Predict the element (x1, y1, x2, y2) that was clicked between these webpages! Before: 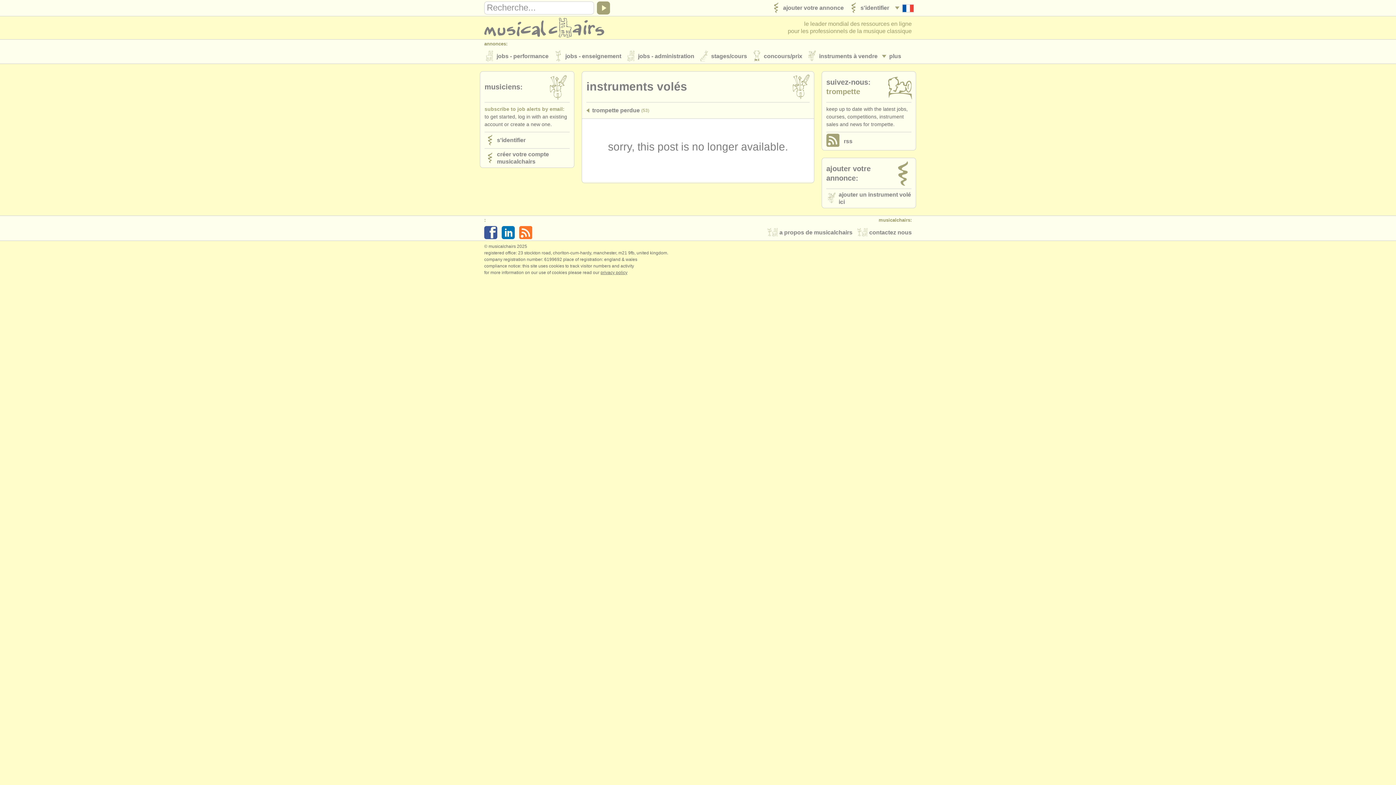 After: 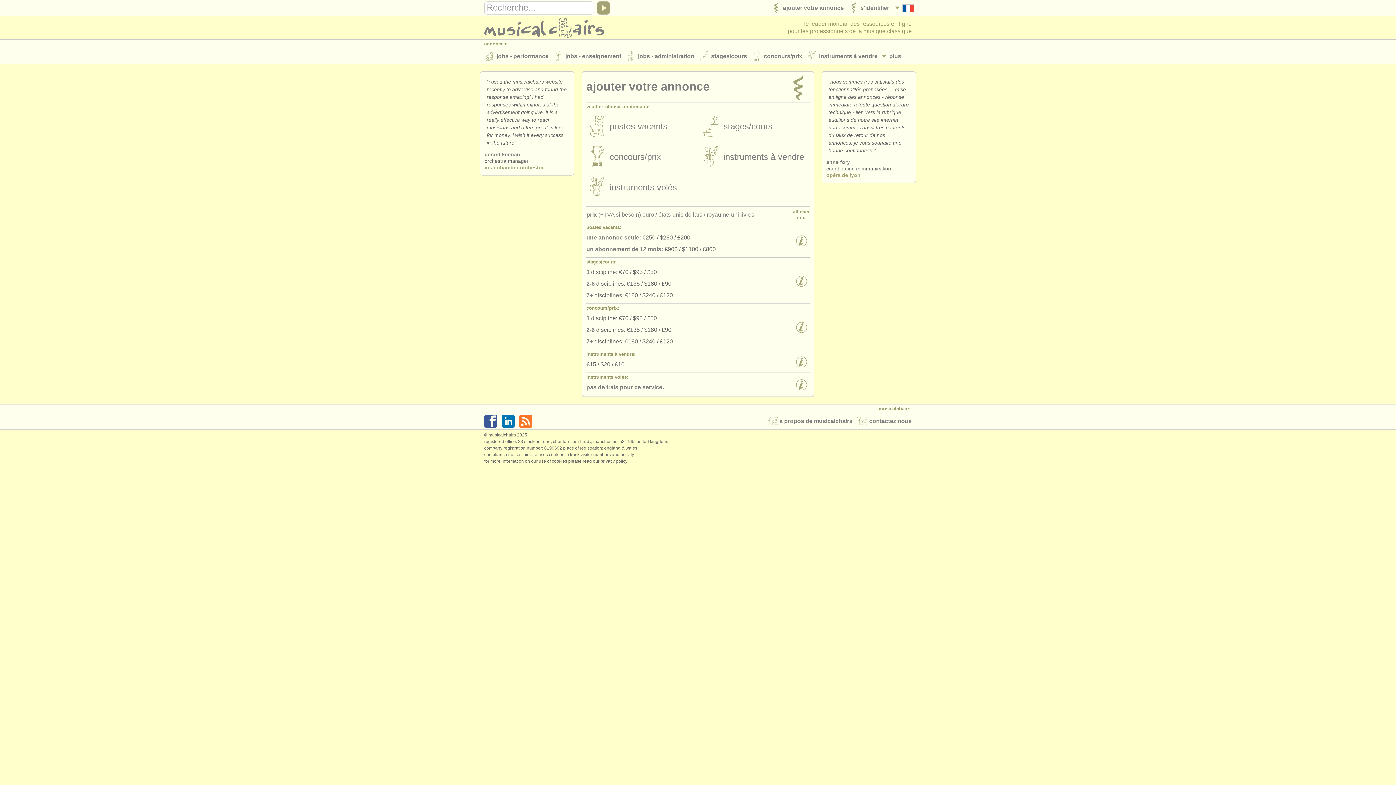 Action: label: 	ajouter votre annonce bbox: (766, 0, 844, 16)